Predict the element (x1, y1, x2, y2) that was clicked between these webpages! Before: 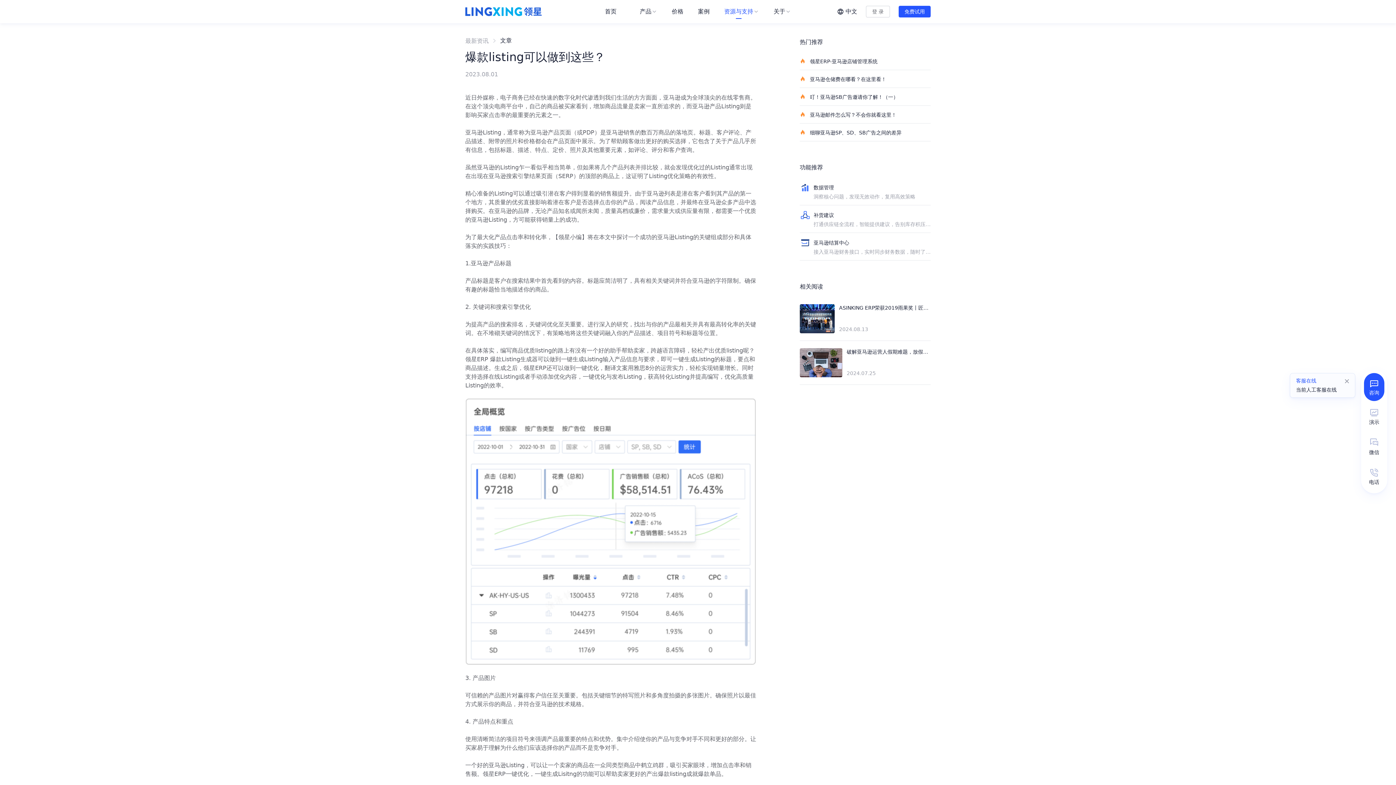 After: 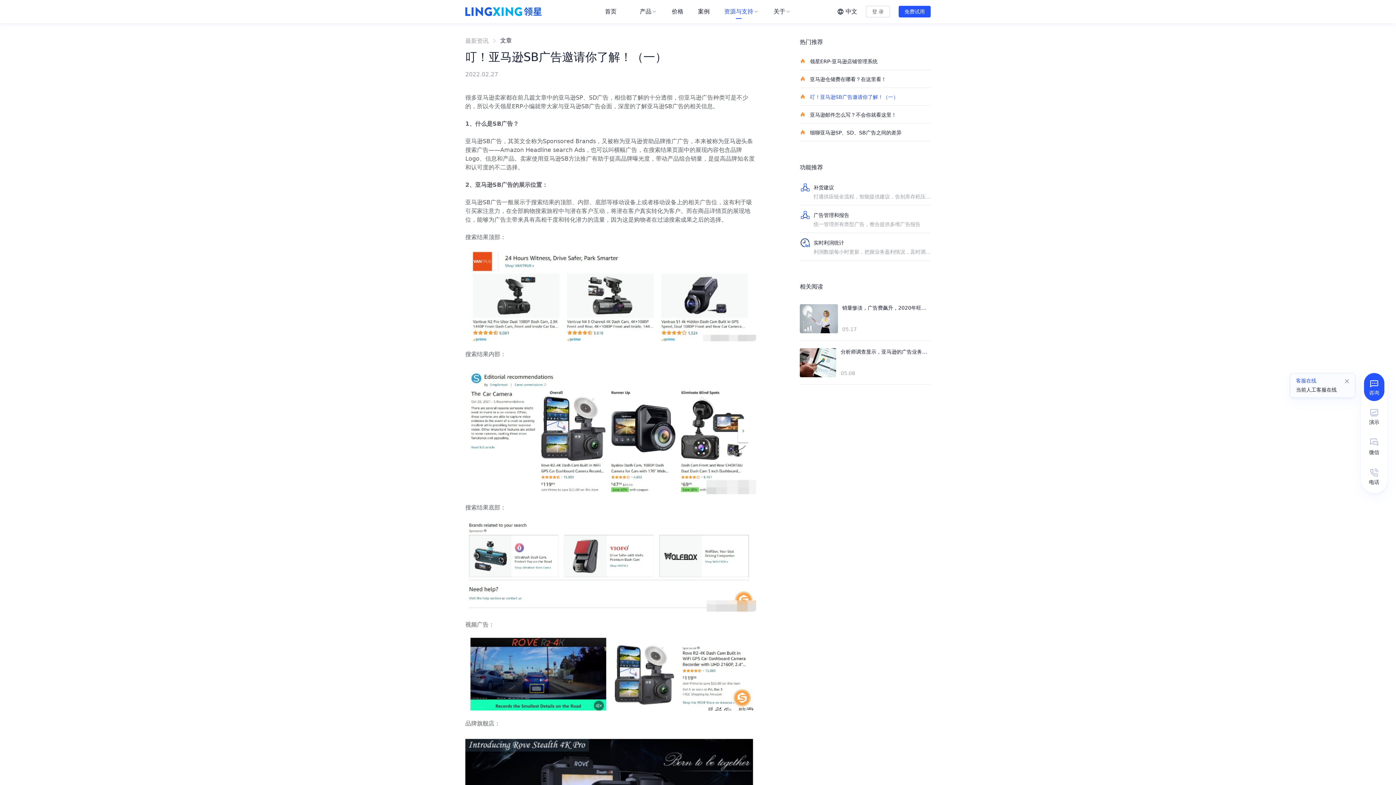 Action: label:  叮！亚马逊SB广告邀请你了解！（一） bbox: (800, 88, 930, 105)